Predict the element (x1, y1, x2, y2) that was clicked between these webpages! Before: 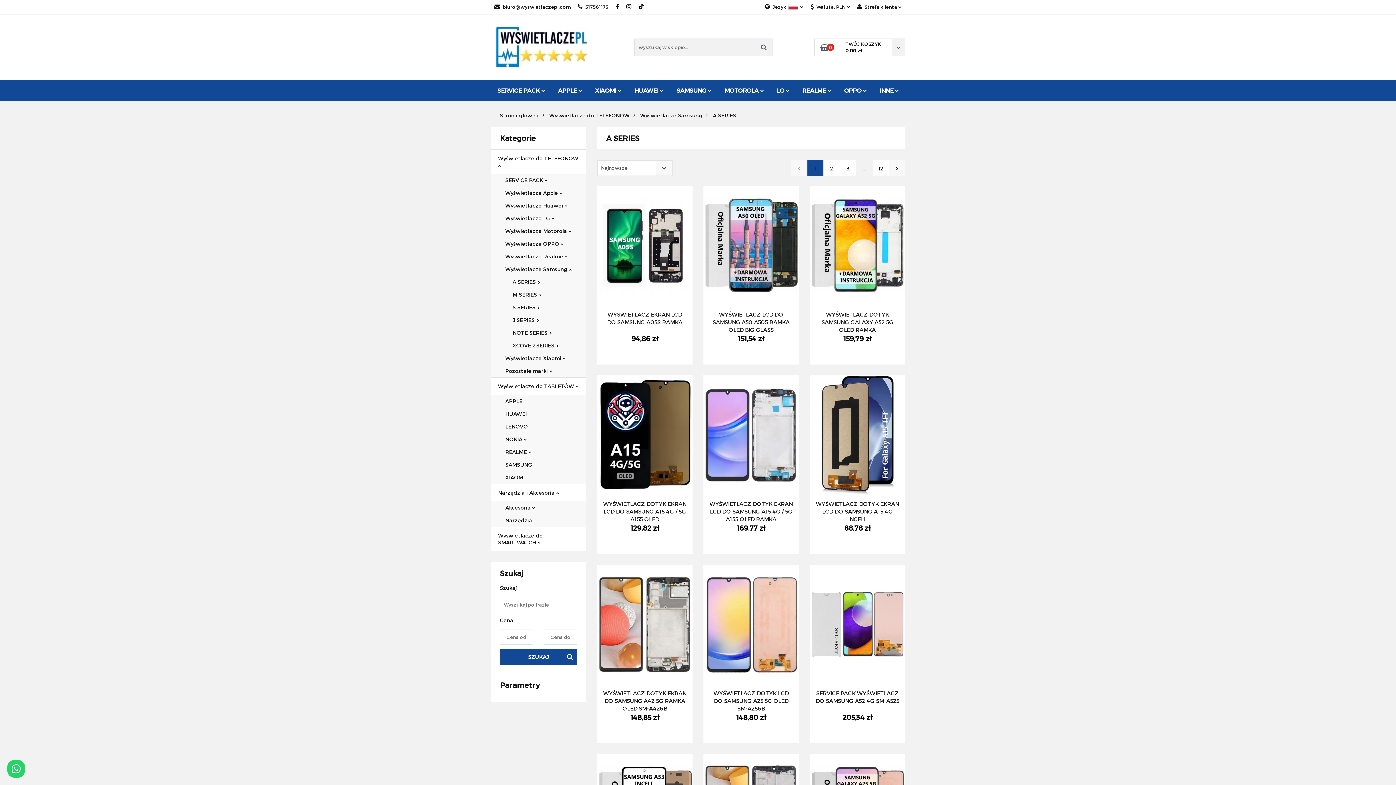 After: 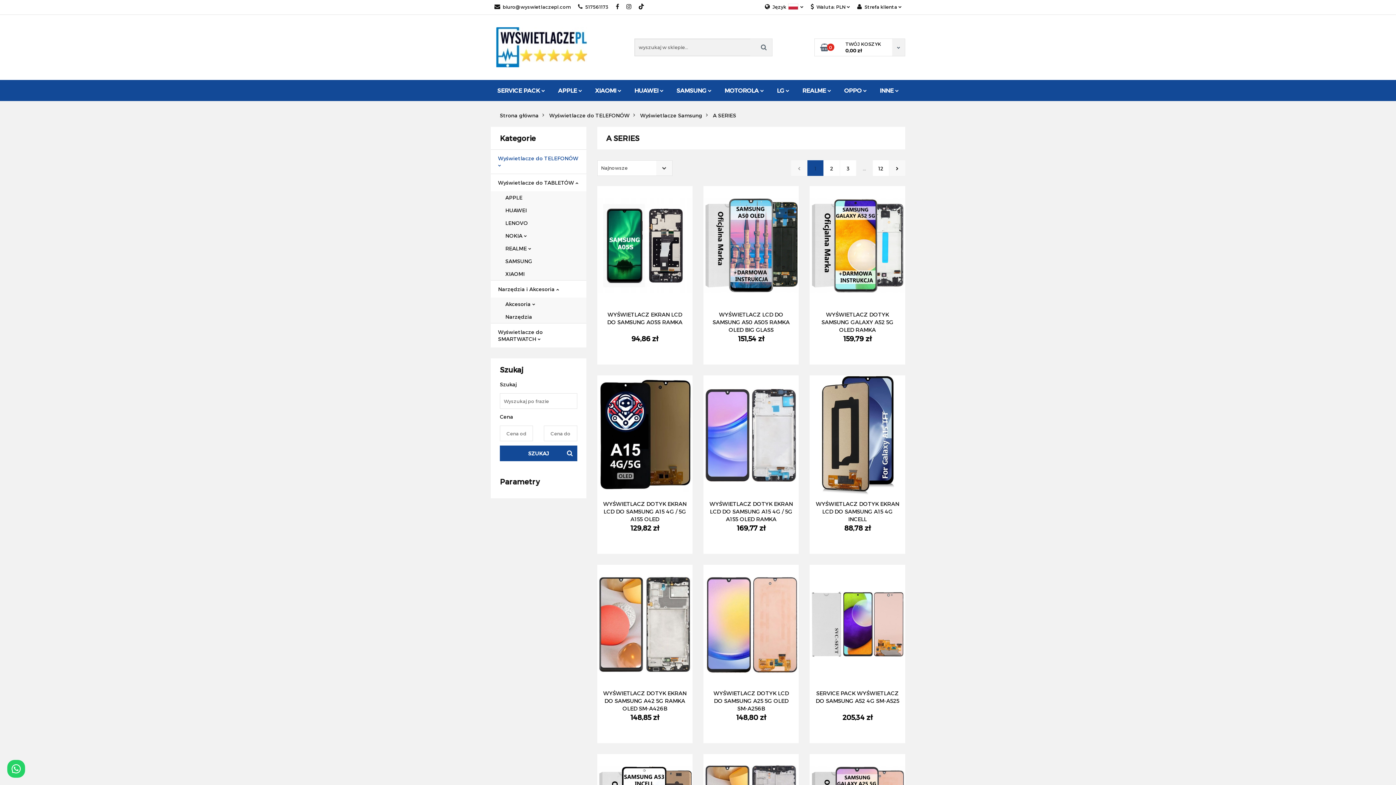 Action: label: Wyświetlacze do TELEFONÓW  bbox: (490, 149, 586, 173)